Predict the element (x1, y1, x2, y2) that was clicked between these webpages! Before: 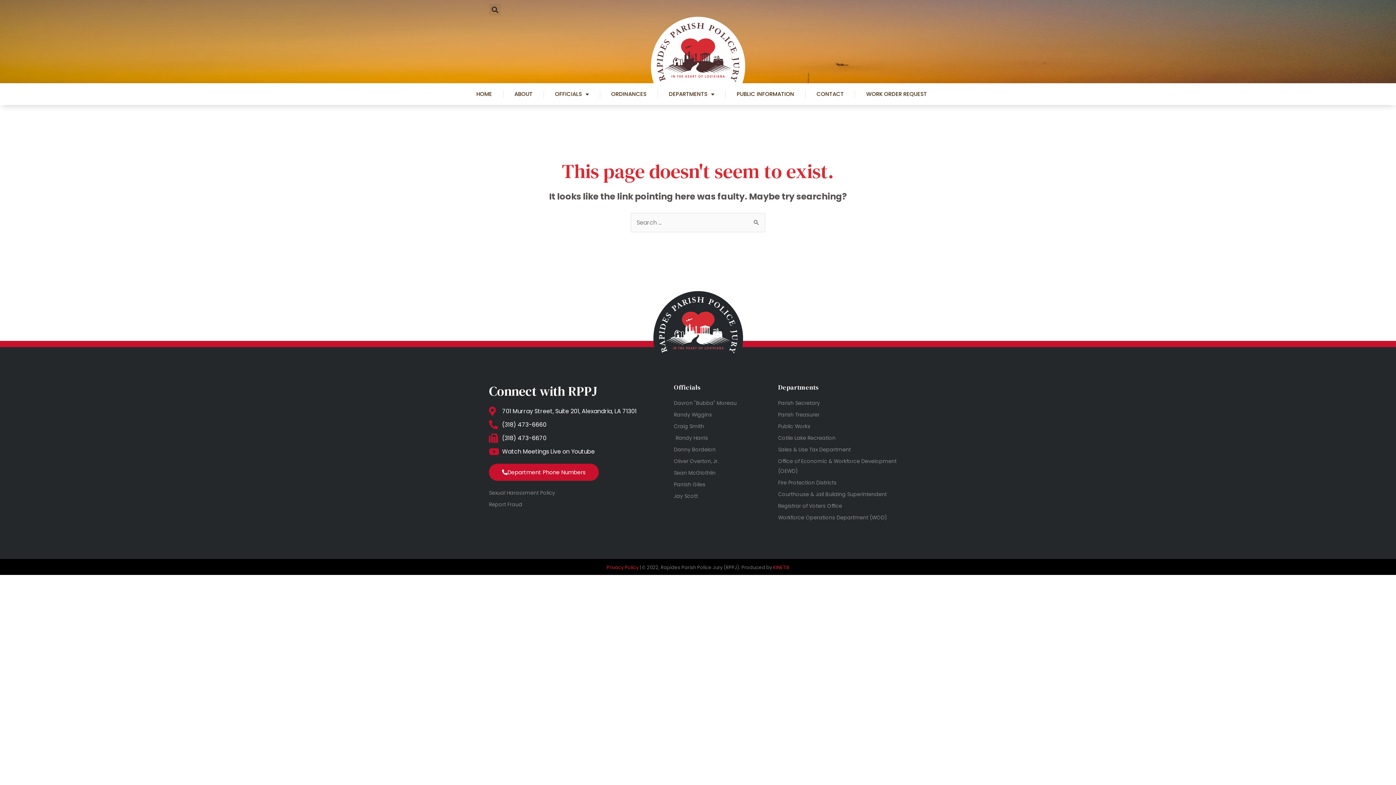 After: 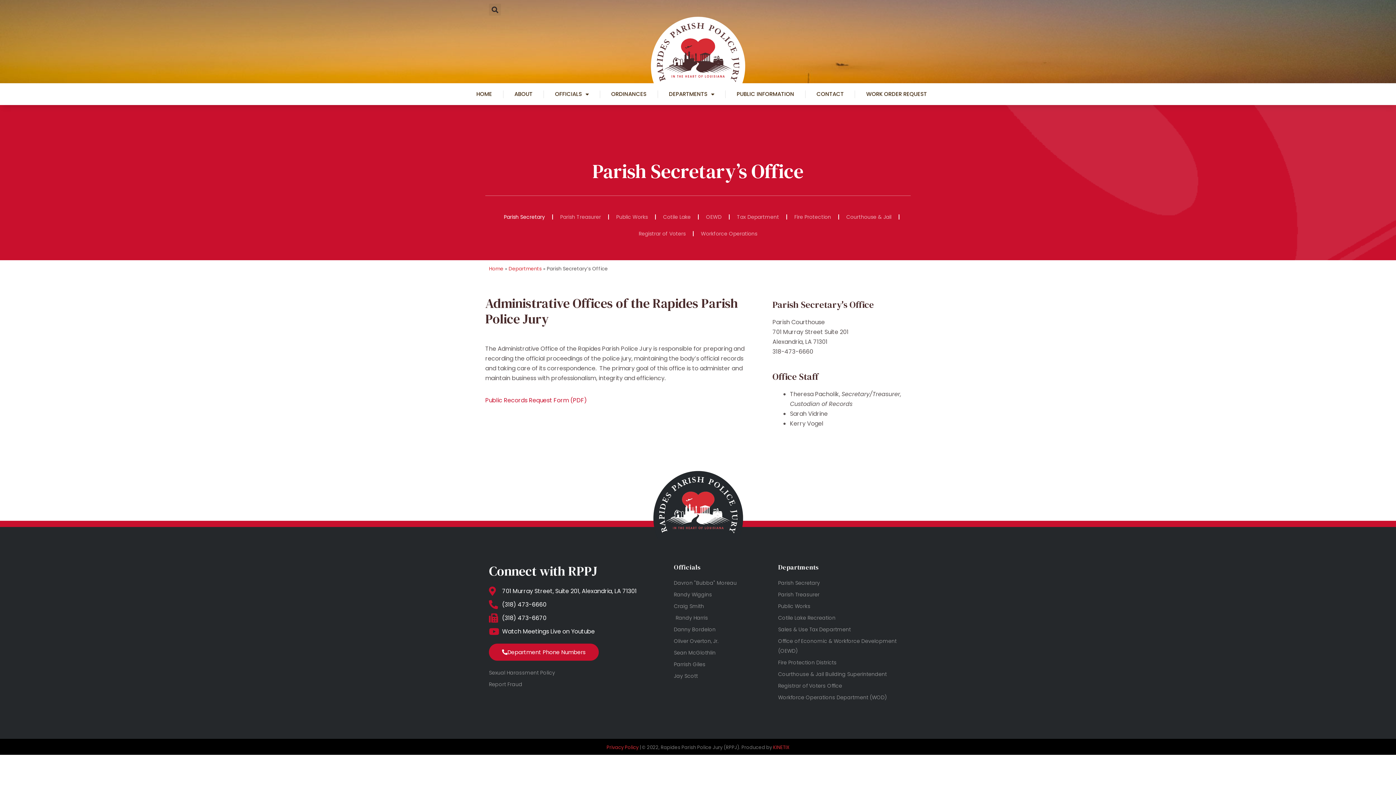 Action: label: Parish Secretary bbox: (778, 398, 905, 408)